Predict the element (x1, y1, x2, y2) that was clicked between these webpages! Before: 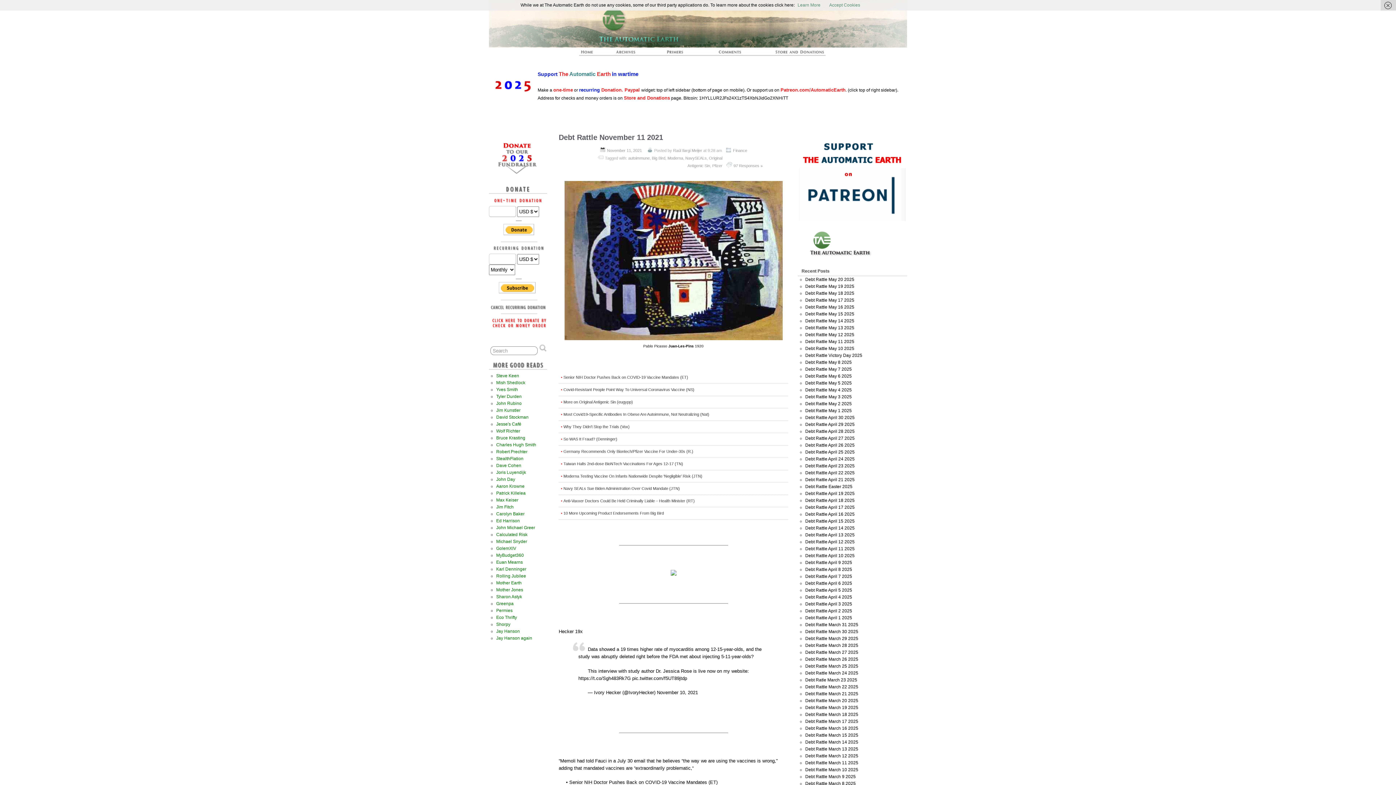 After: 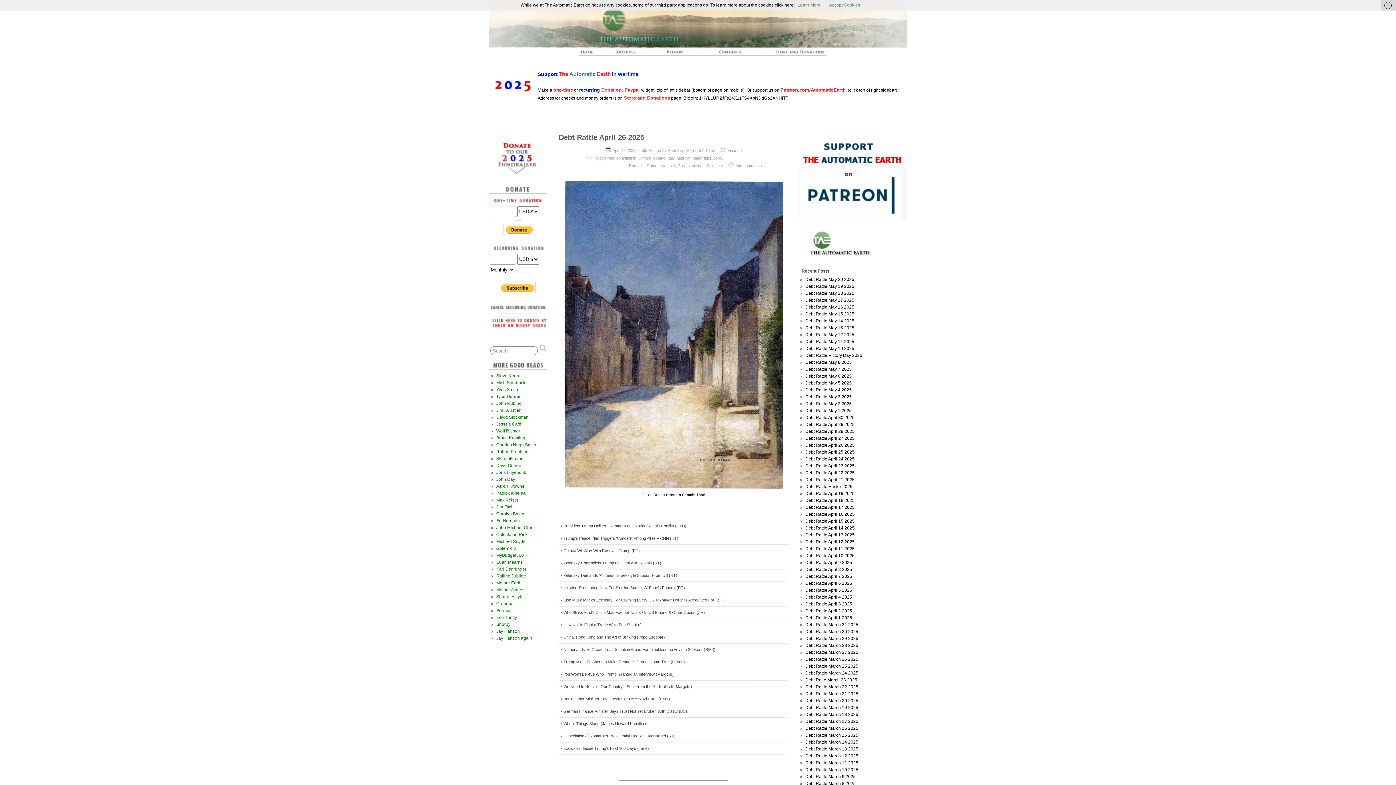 Action: bbox: (805, 442, 854, 448) label: Debt Rattle April 26 2025